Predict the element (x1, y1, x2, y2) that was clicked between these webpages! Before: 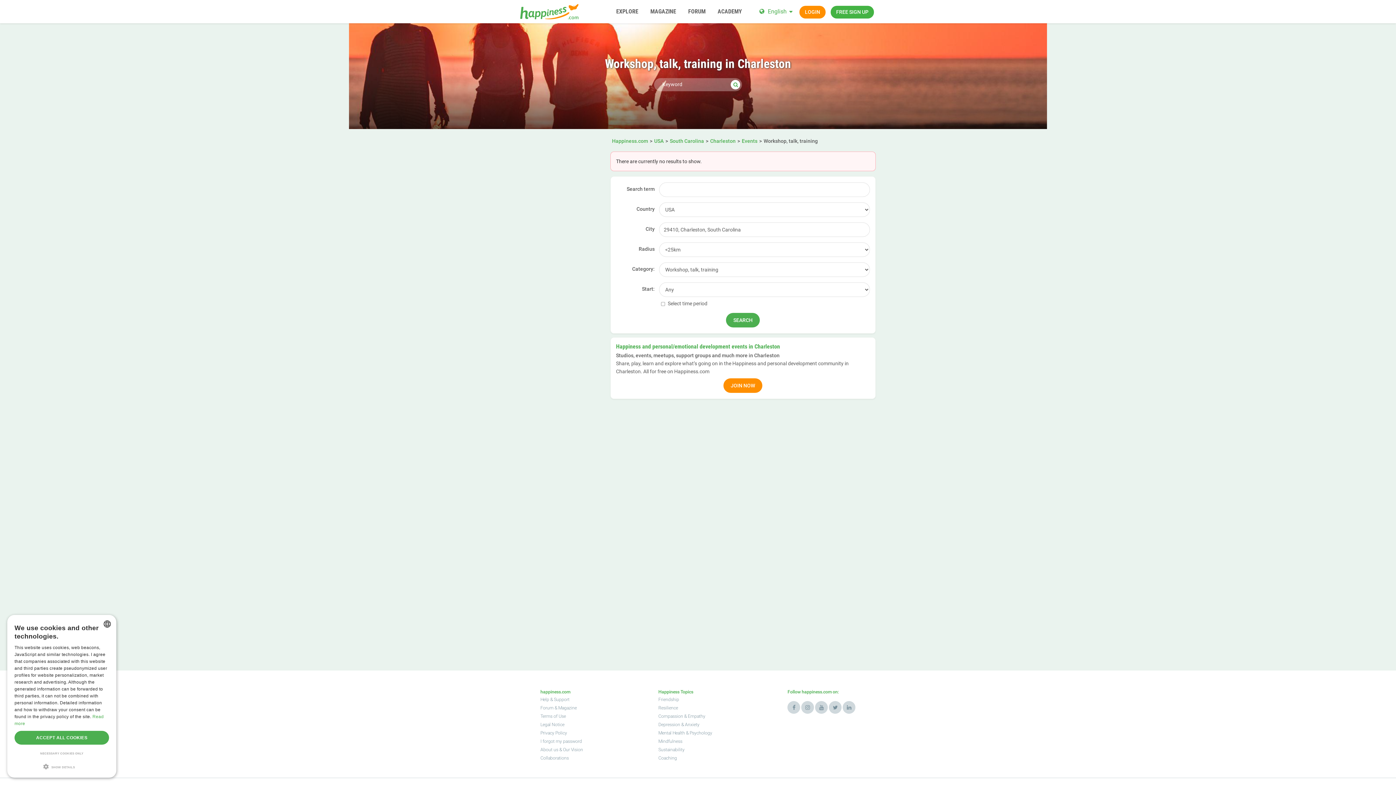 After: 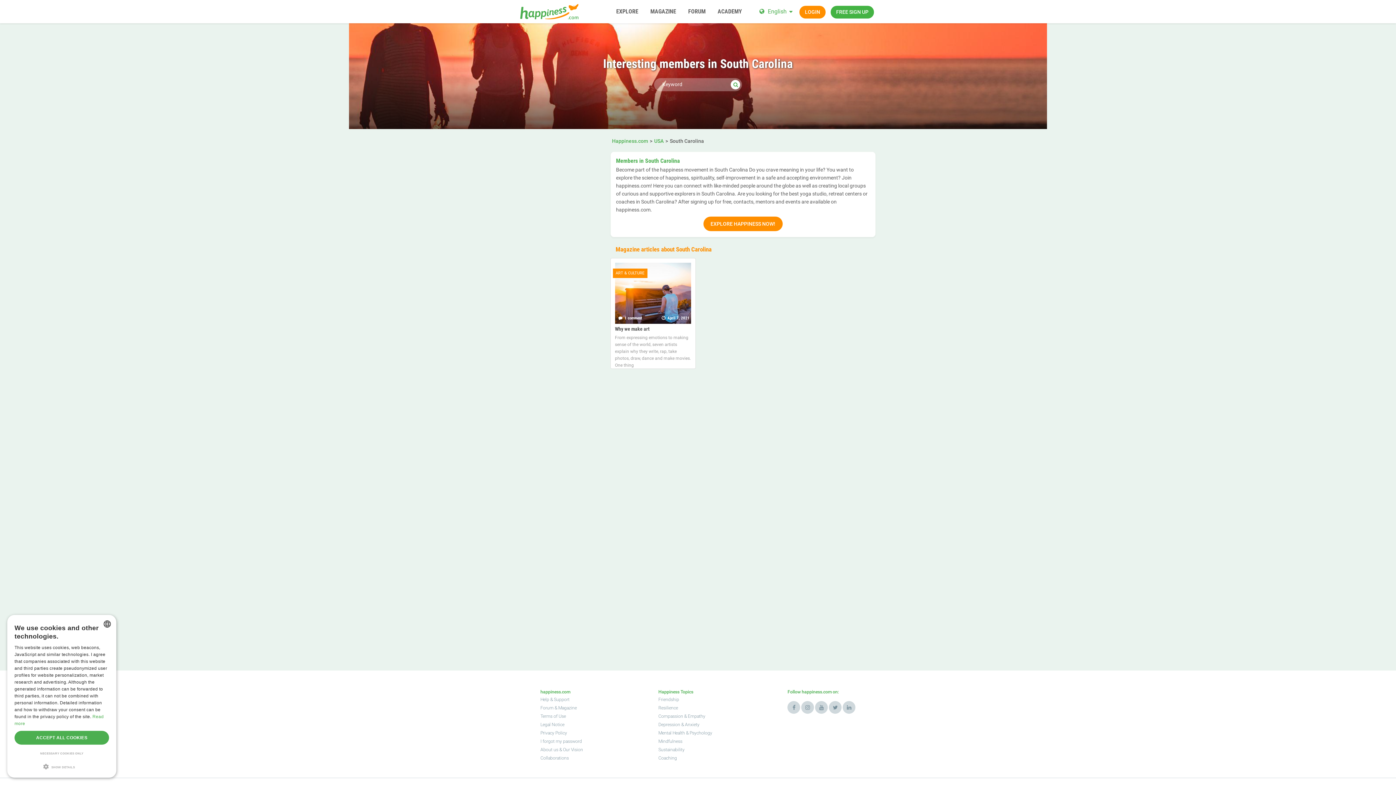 Action: bbox: (670, 138, 704, 144) label: South Carolina